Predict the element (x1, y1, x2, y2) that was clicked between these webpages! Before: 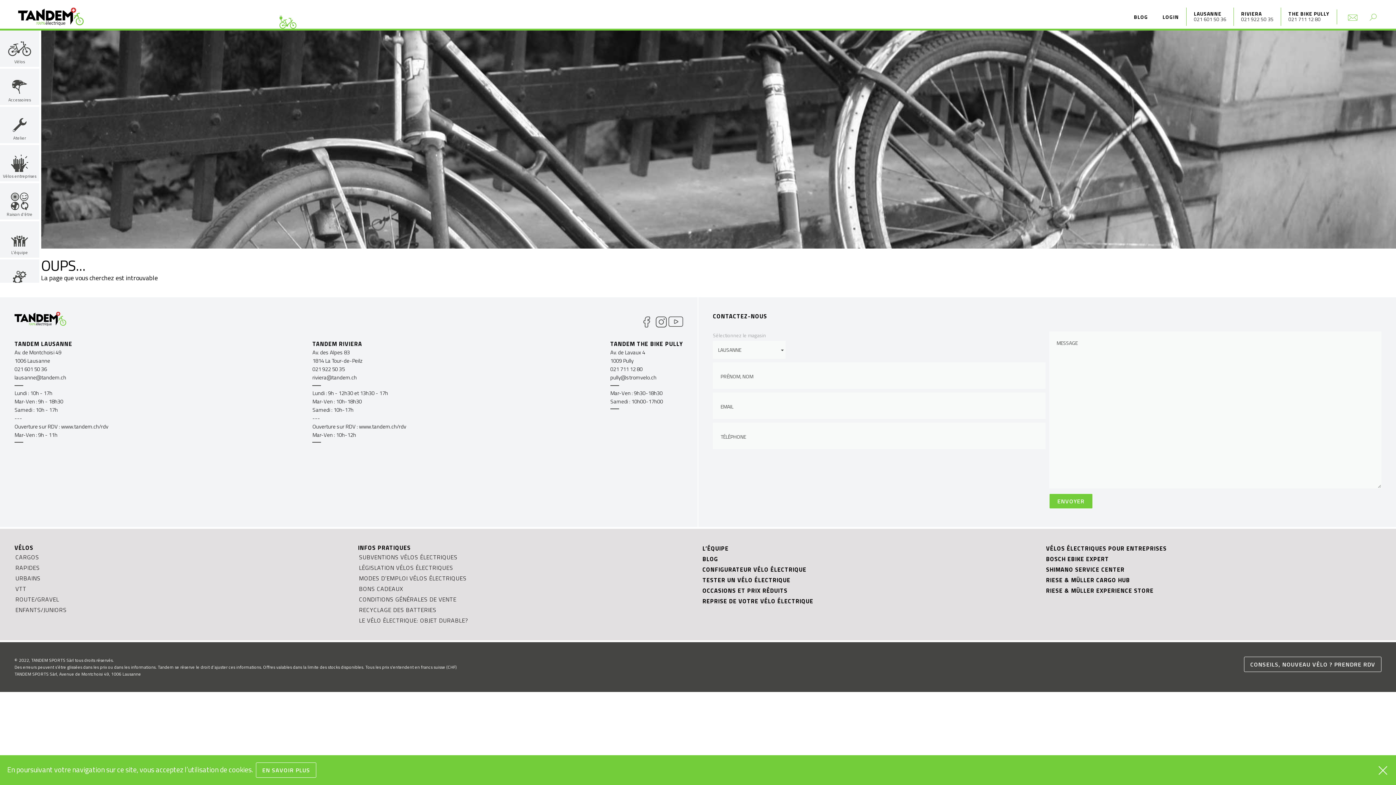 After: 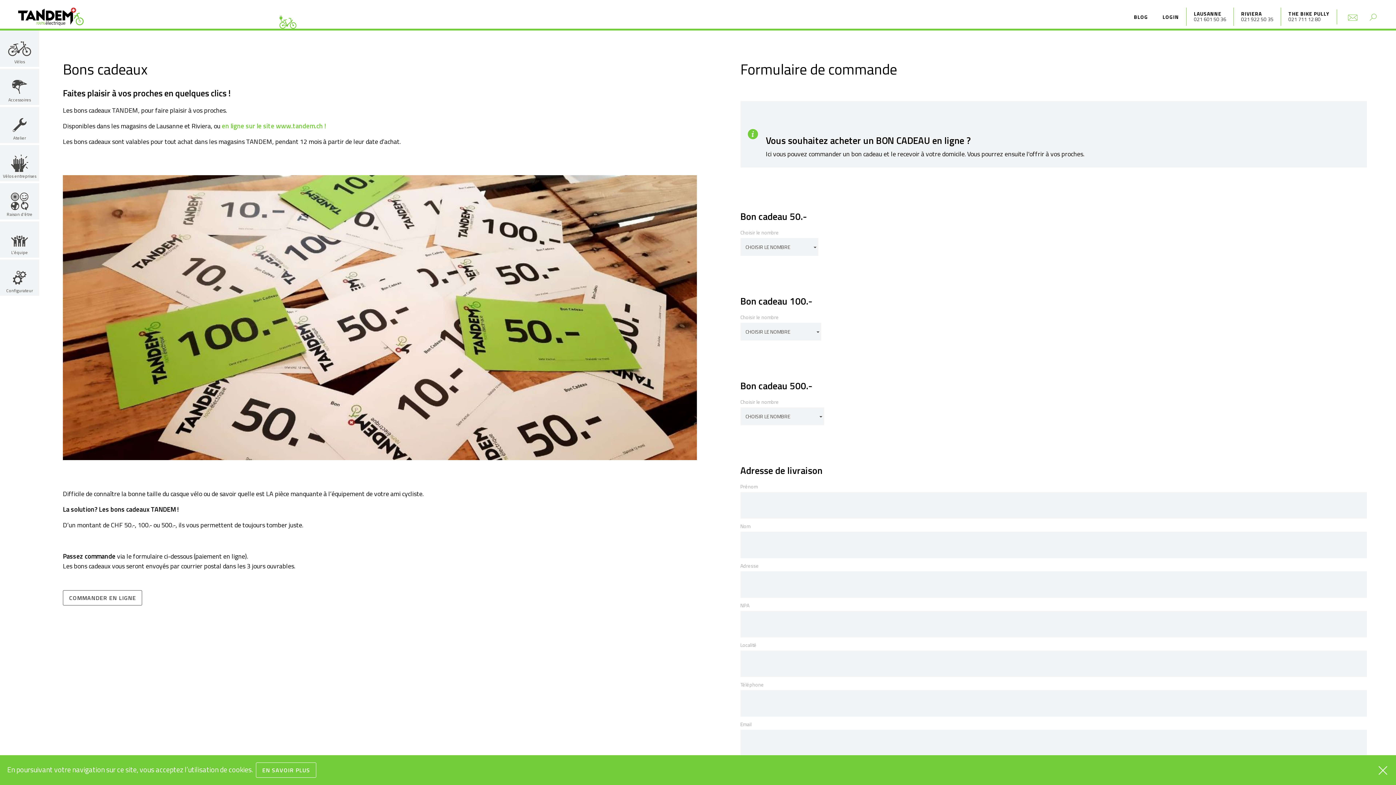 Action: bbox: (358, 583, 404, 594) label: BONS CADEAUX